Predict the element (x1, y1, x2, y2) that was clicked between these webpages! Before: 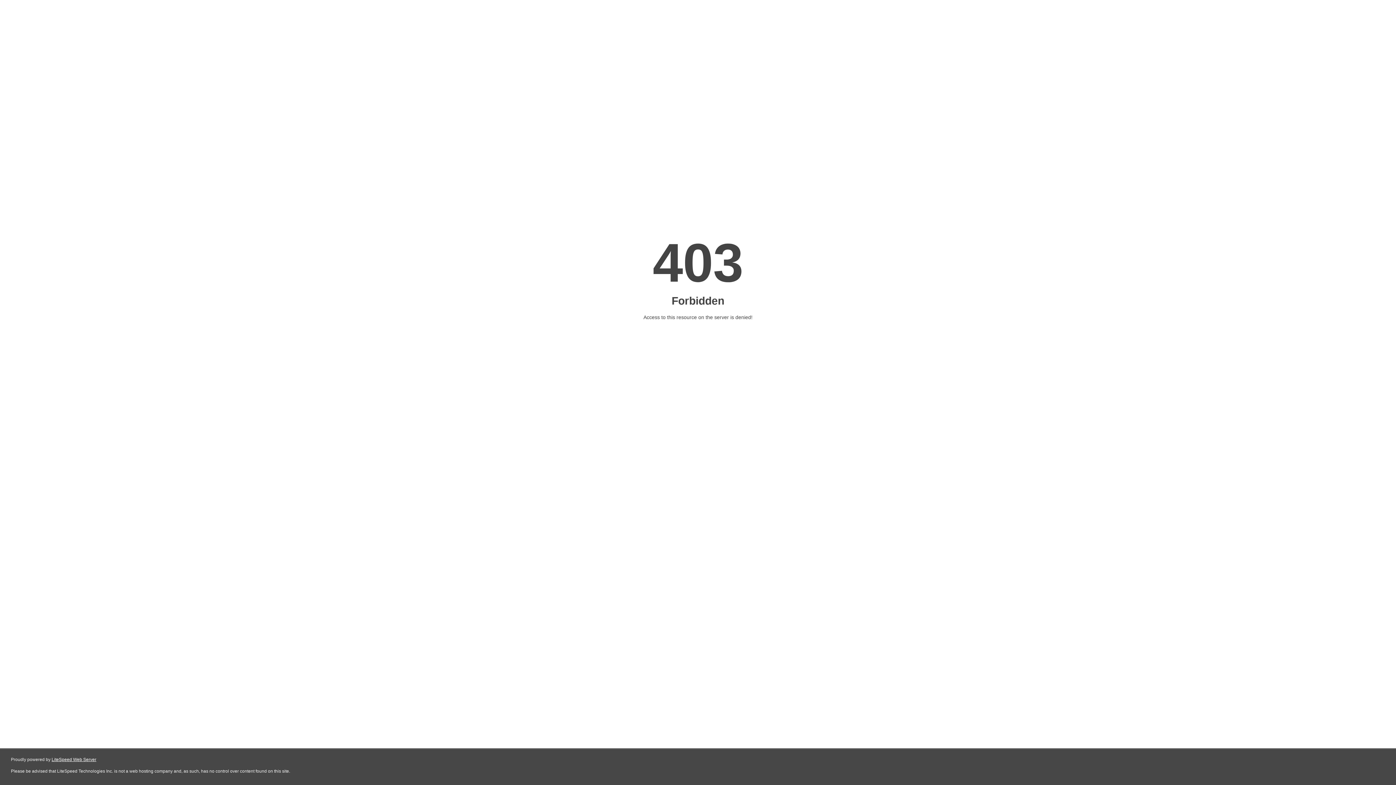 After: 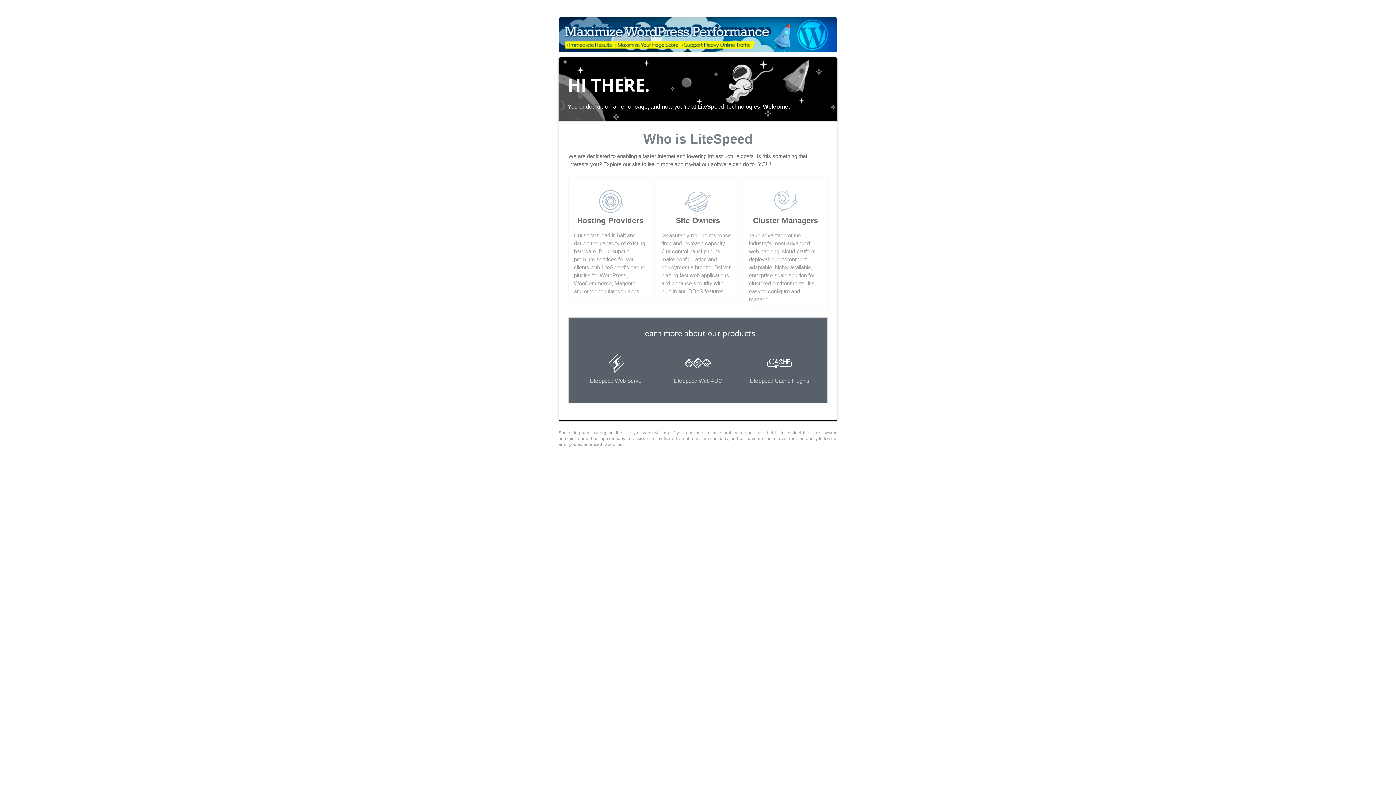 Action: bbox: (51, 757, 96, 762) label: LiteSpeed Web Server